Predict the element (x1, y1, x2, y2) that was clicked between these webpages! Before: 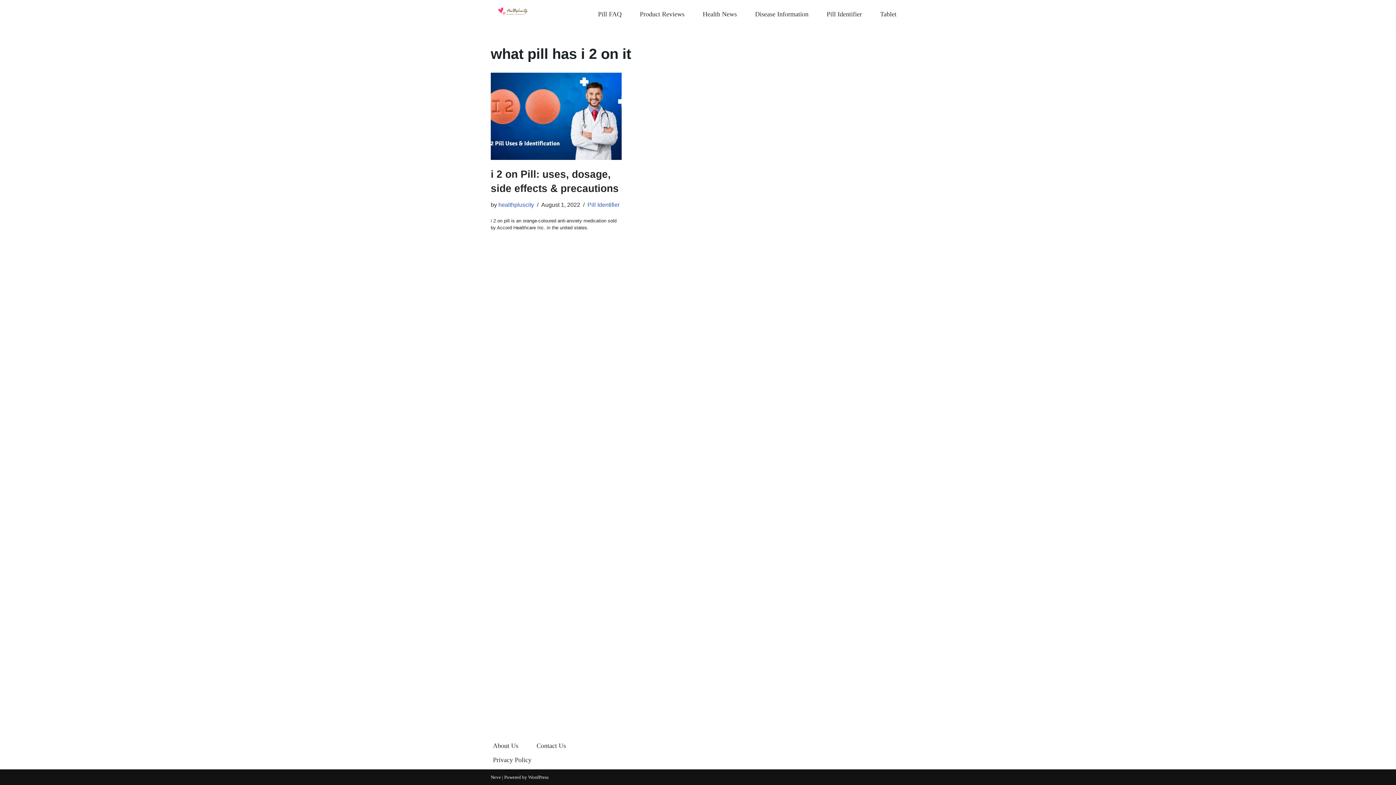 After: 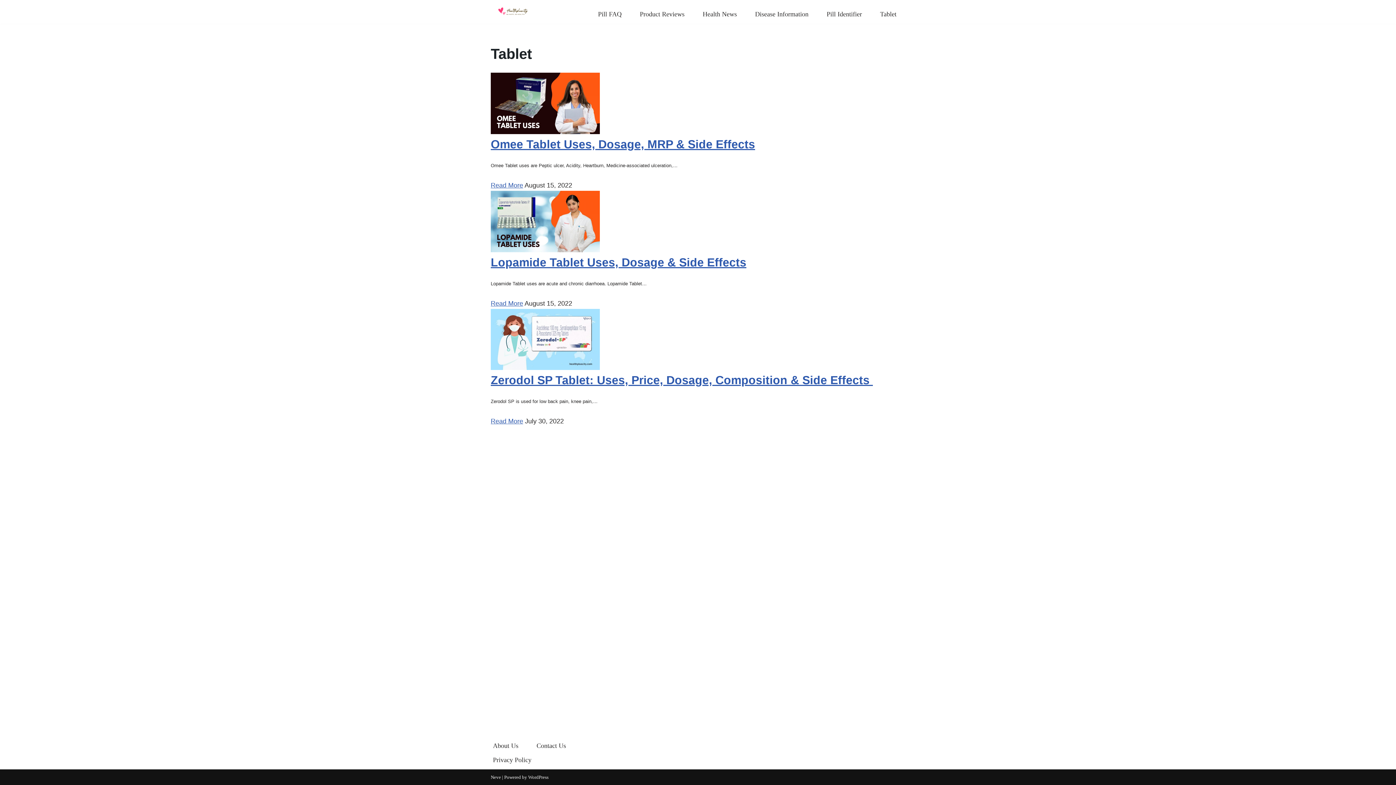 Action: bbox: (880, 8, 896, 19) label: Tablet